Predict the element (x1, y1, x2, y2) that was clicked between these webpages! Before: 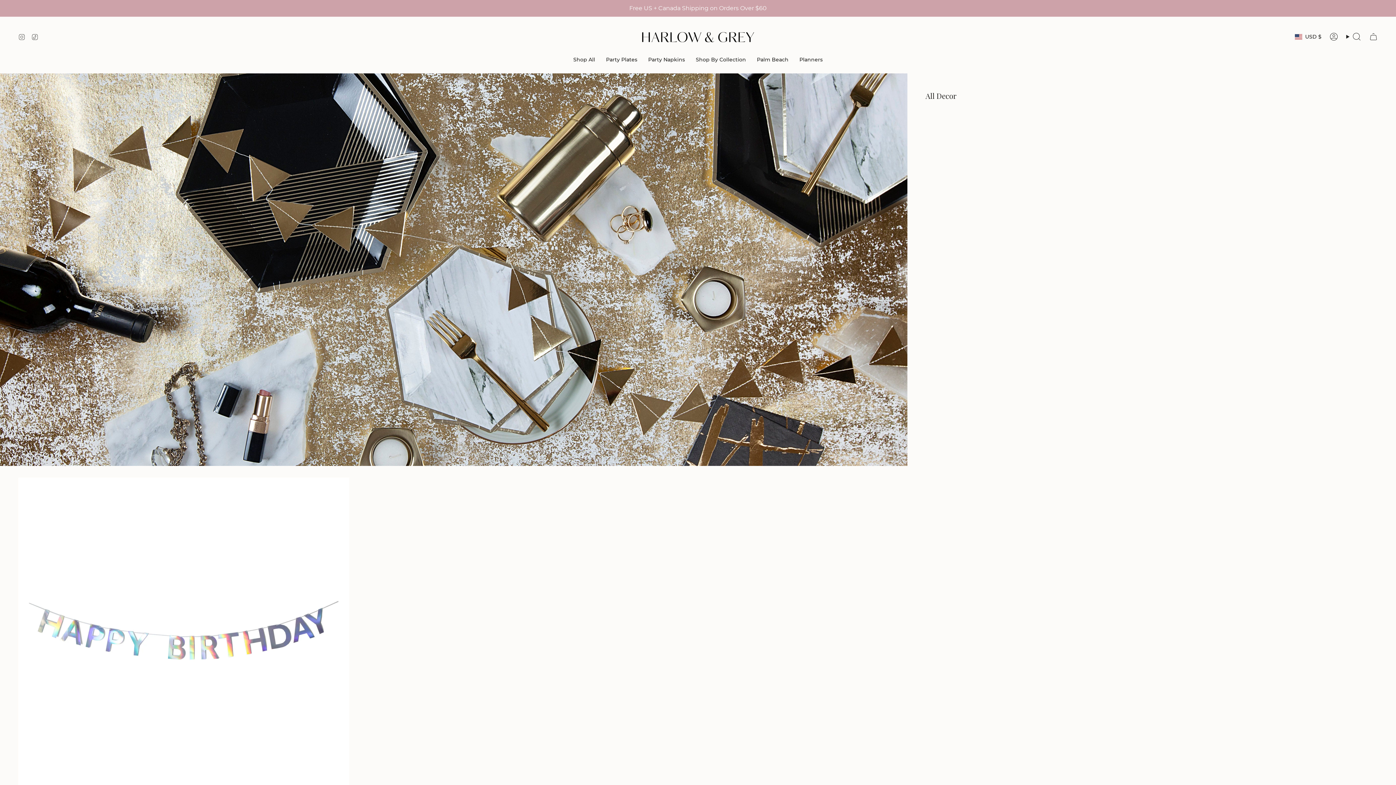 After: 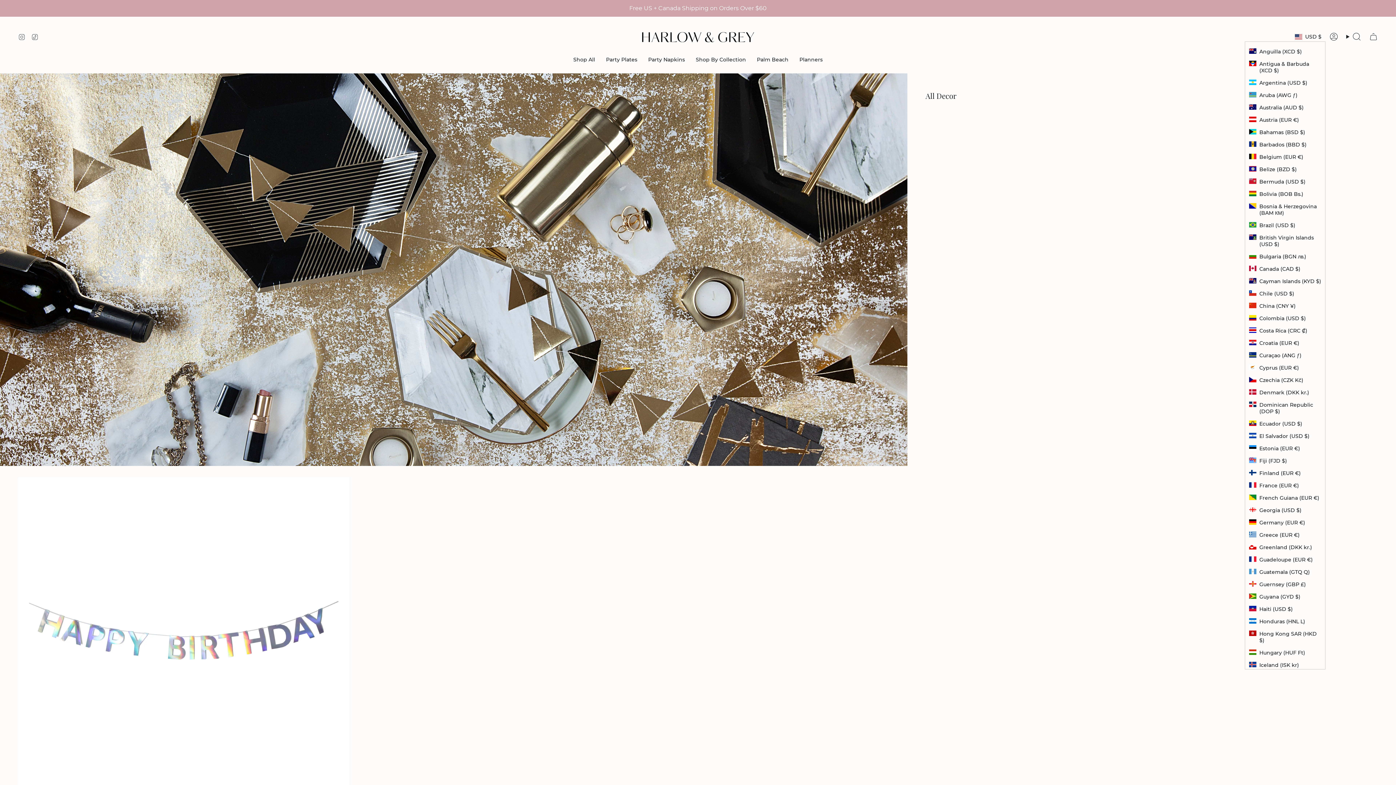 Action: label: USD $ bbox: (1291, 32, 1325, 41)